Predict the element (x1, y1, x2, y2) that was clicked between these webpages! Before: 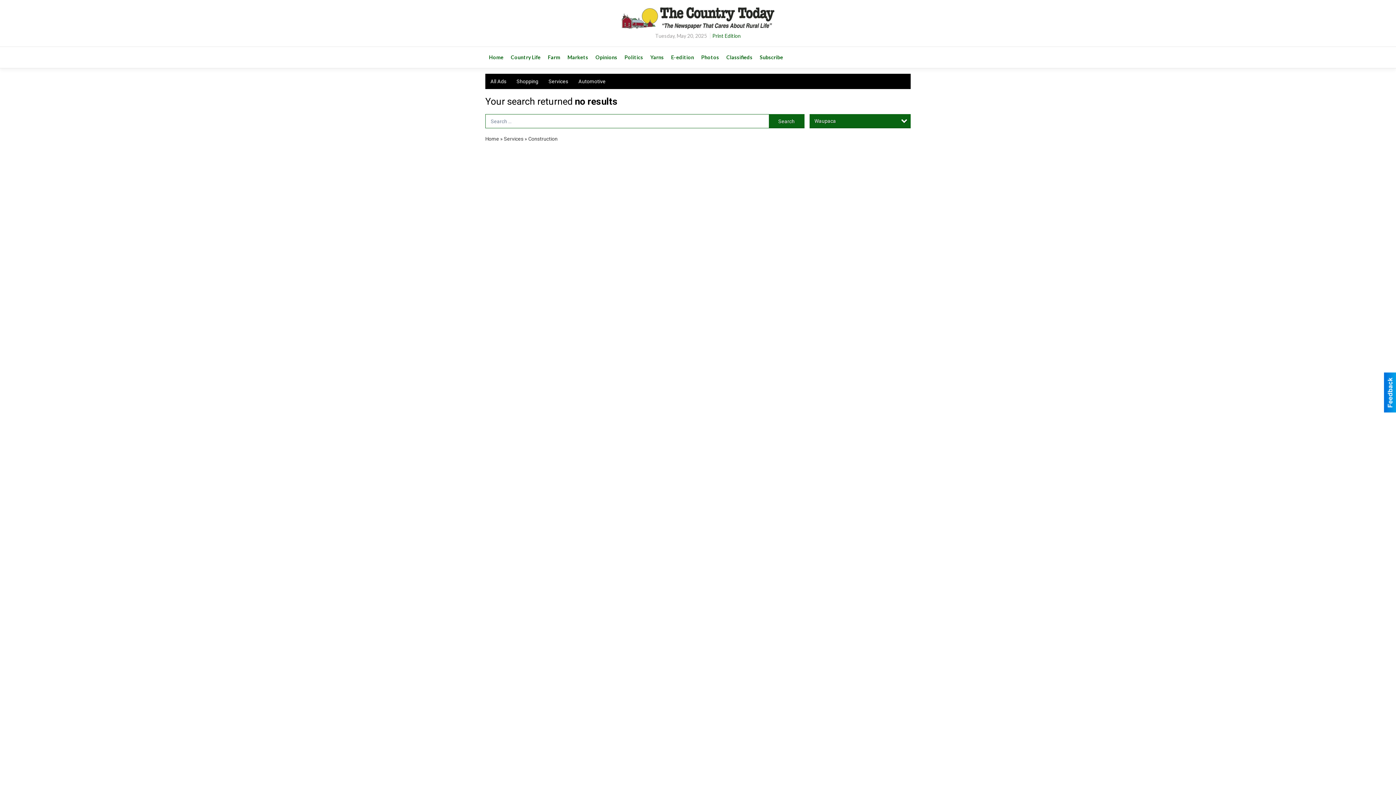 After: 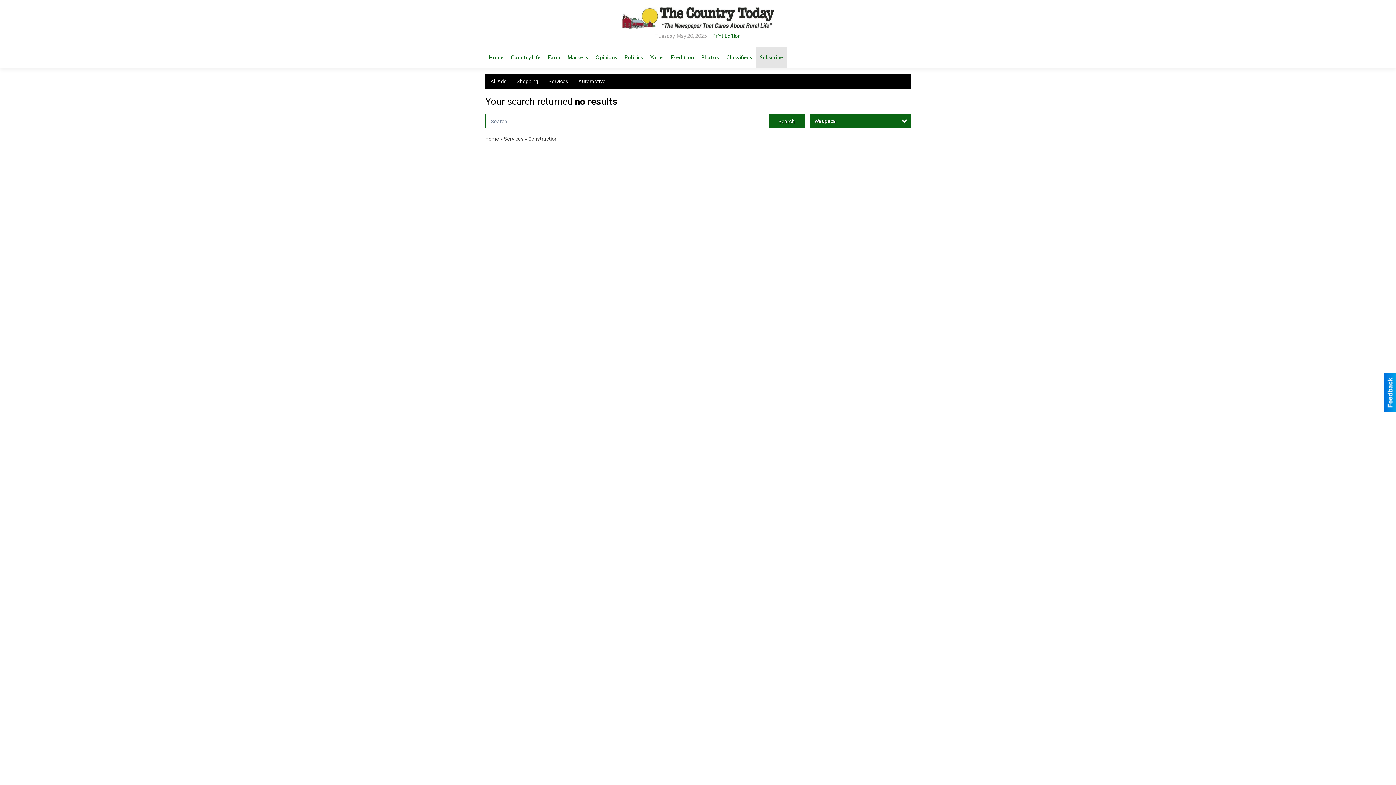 Action: label: Subscribe bbox: (756, 47, 786, 67)